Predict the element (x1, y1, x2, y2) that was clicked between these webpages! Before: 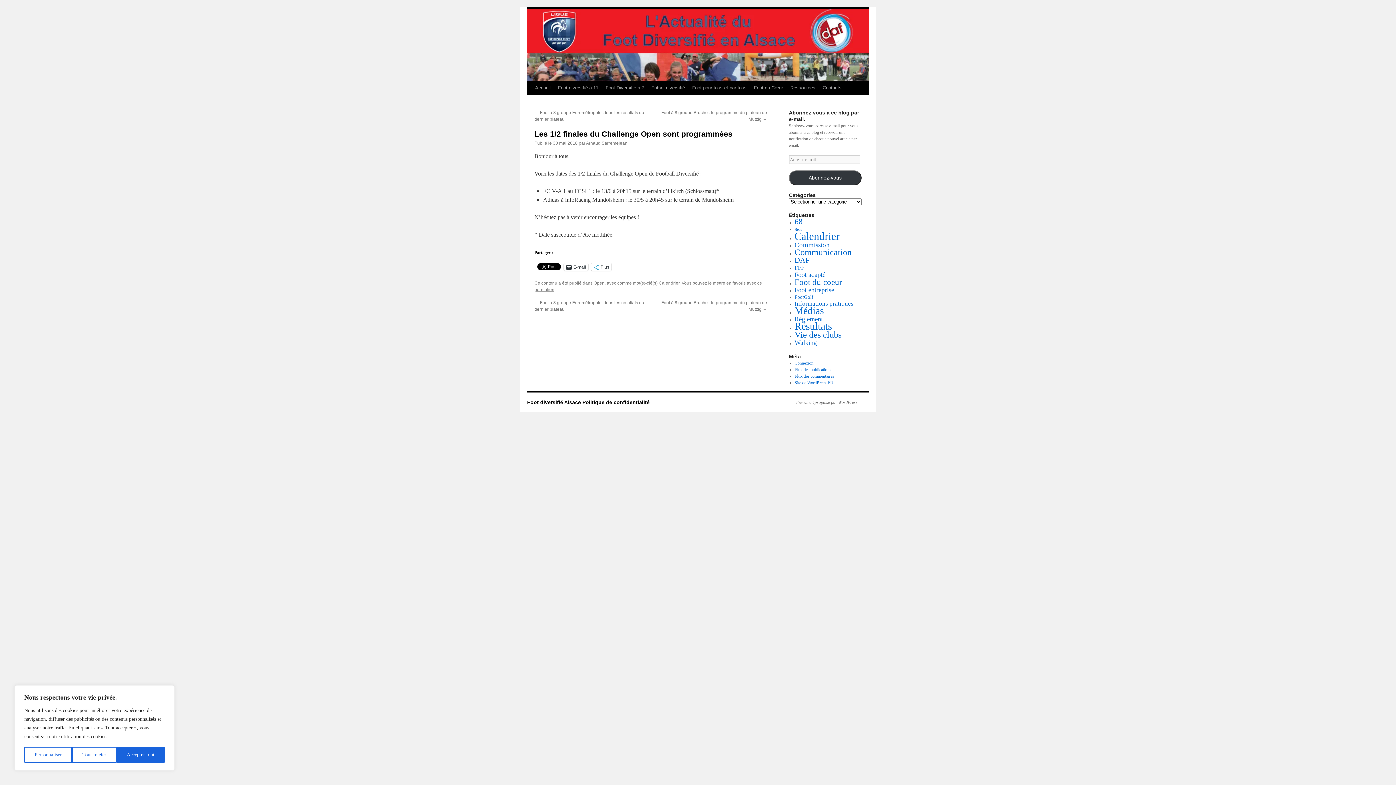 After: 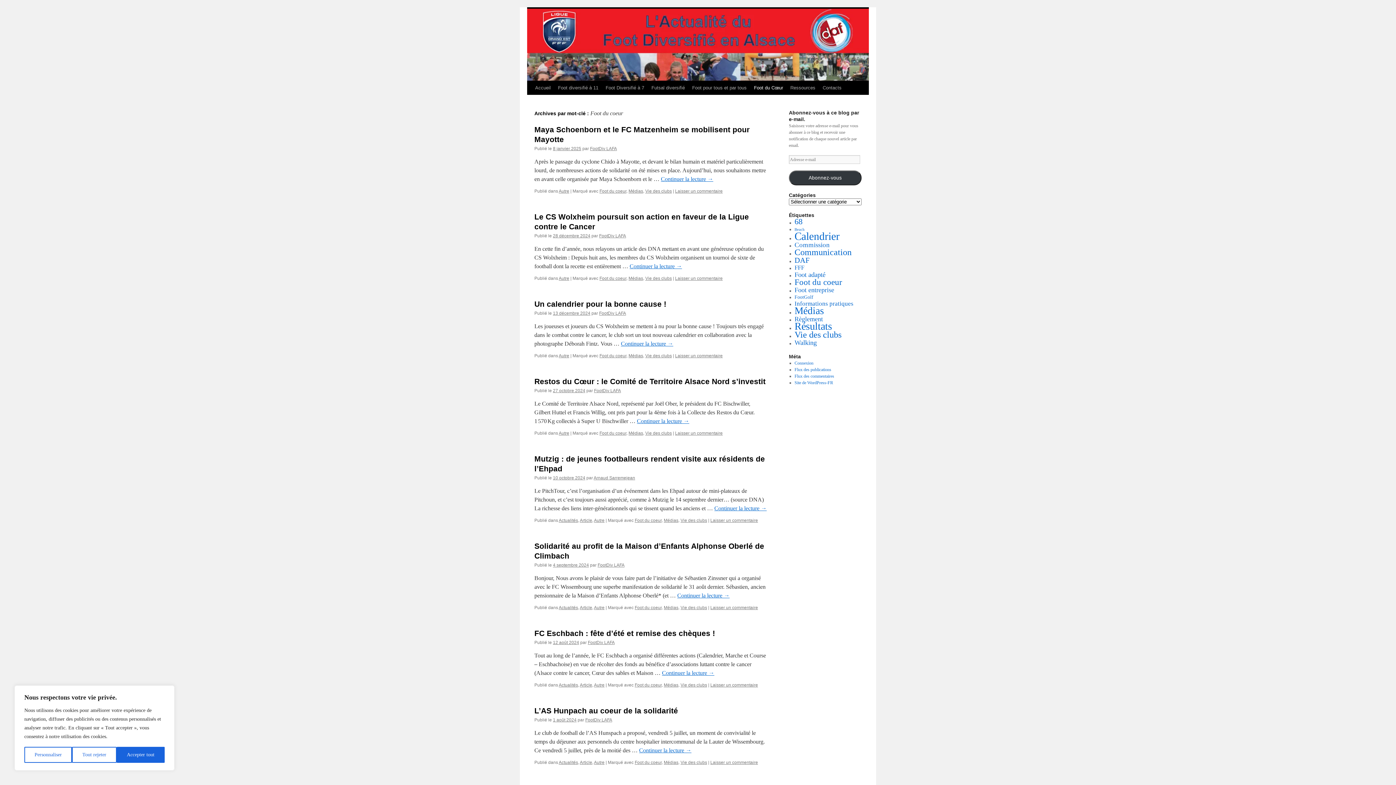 Action: bbox: (794, 277, 842, 286) label: Foot du coeur (36 éléments)